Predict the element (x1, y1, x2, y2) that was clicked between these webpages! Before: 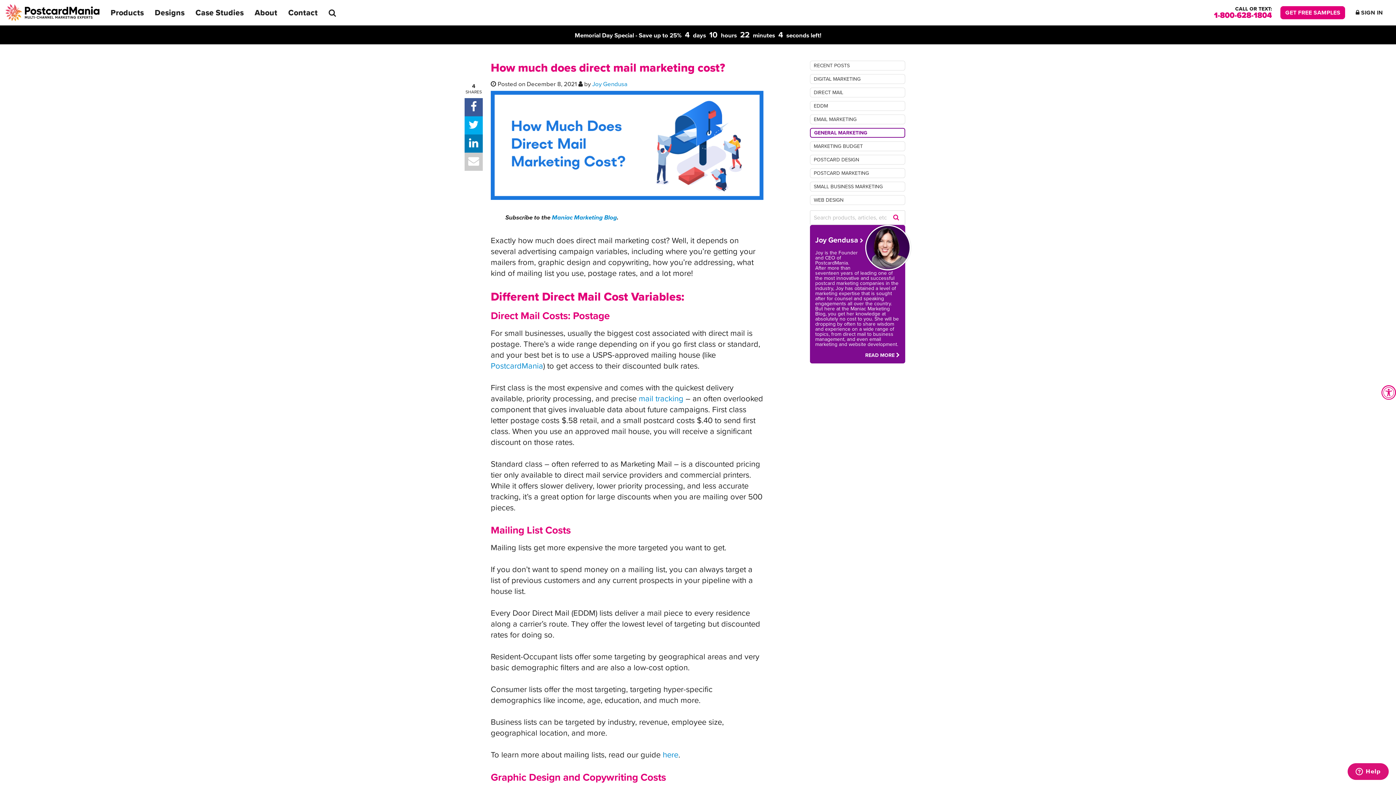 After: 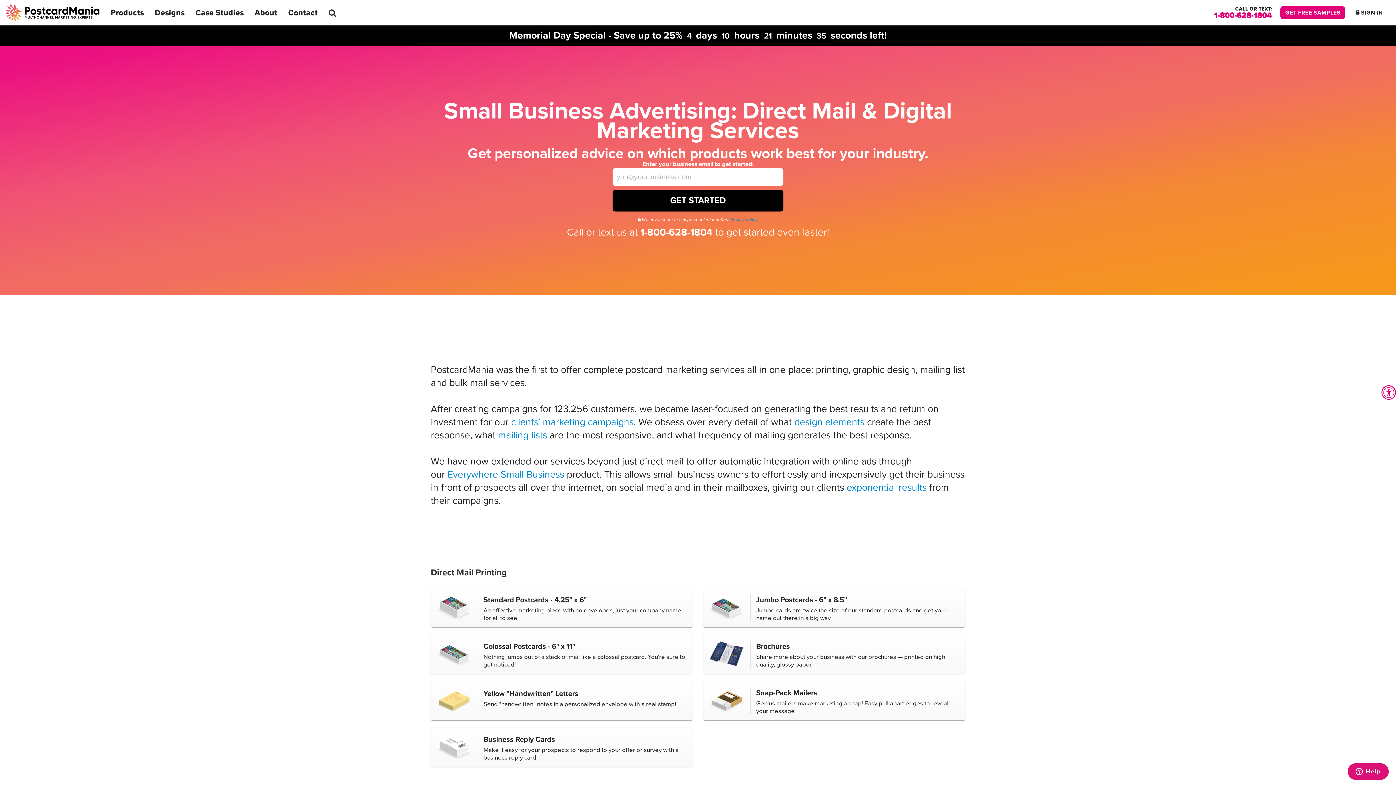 Action: label: Products bbox: (105, 0, 149, 25)